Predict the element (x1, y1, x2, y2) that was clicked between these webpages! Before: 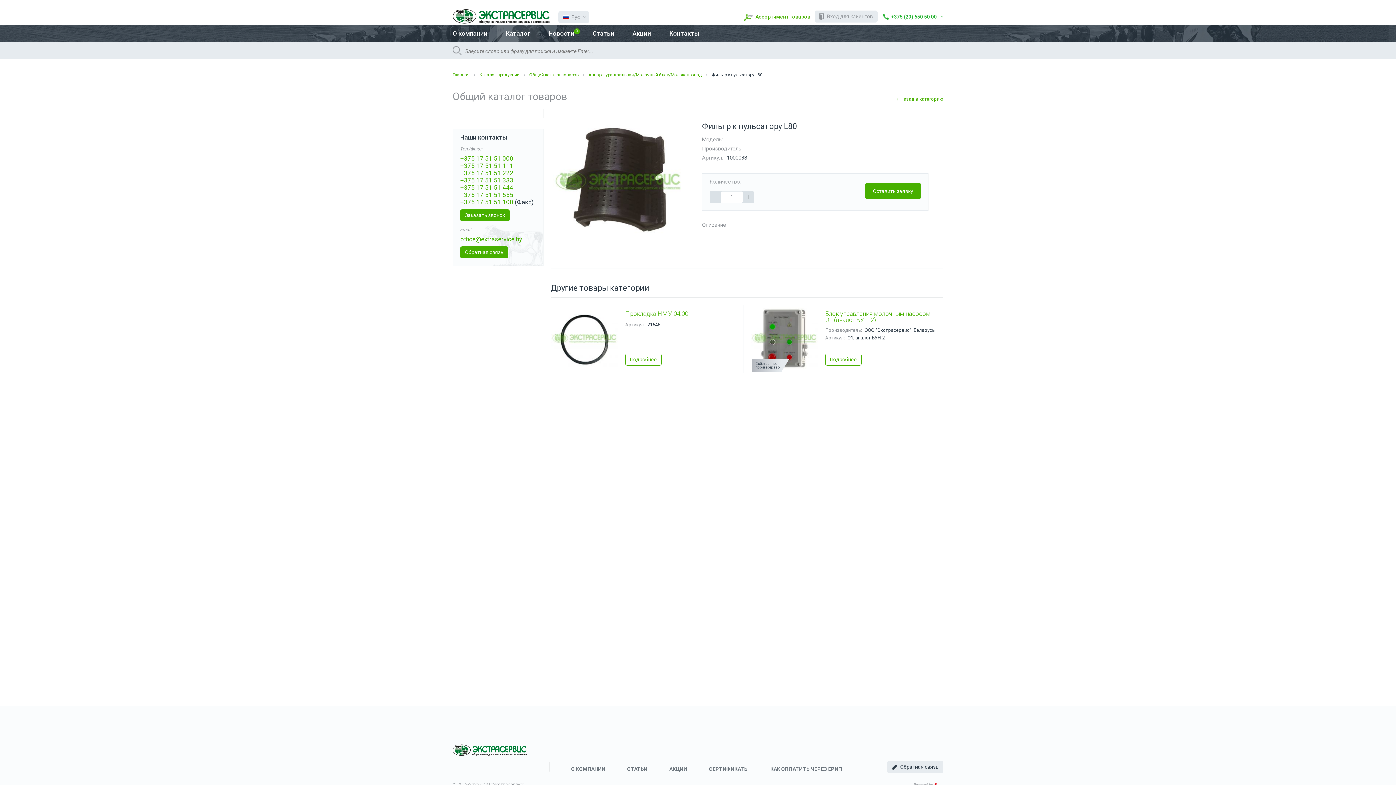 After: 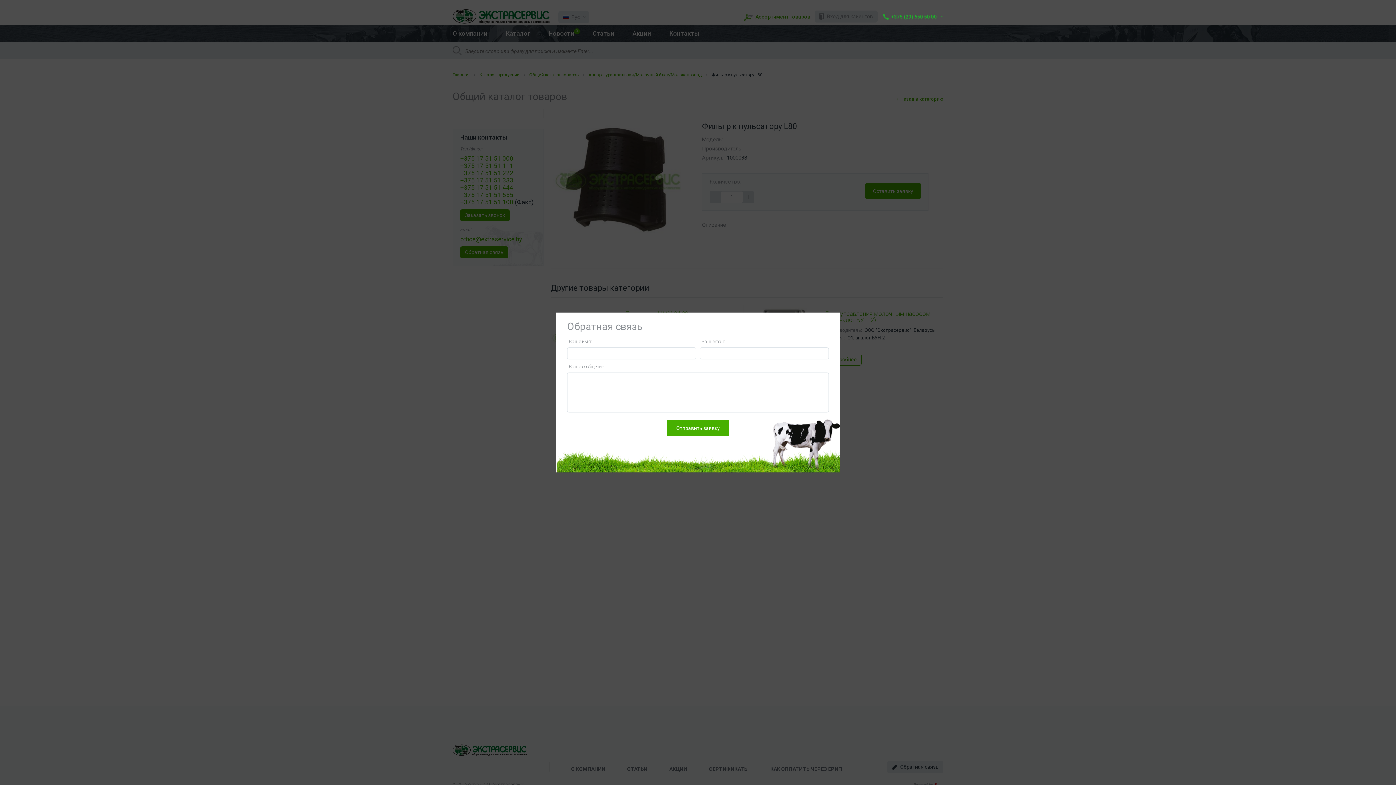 Action: bbox: (460, 246, 508, 258) label: Обратная связь